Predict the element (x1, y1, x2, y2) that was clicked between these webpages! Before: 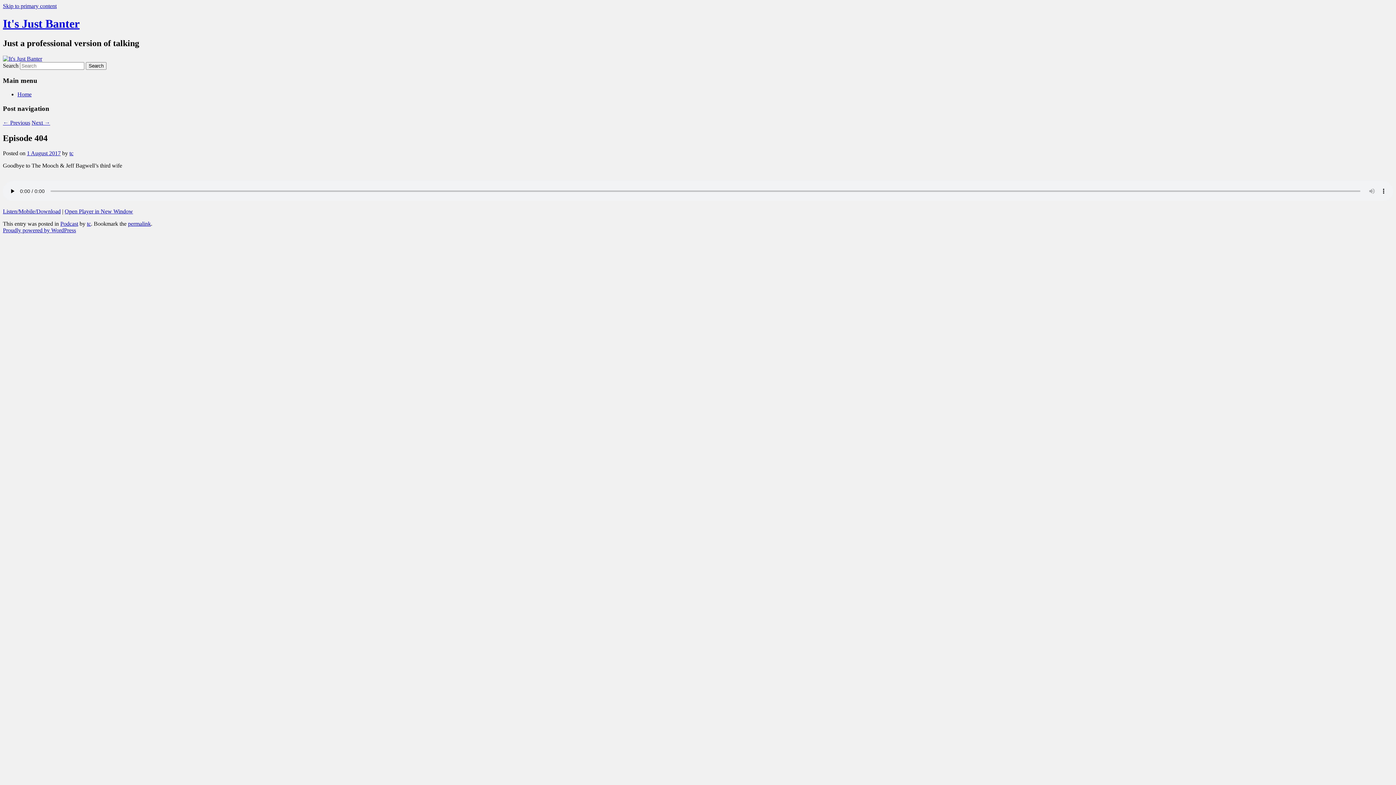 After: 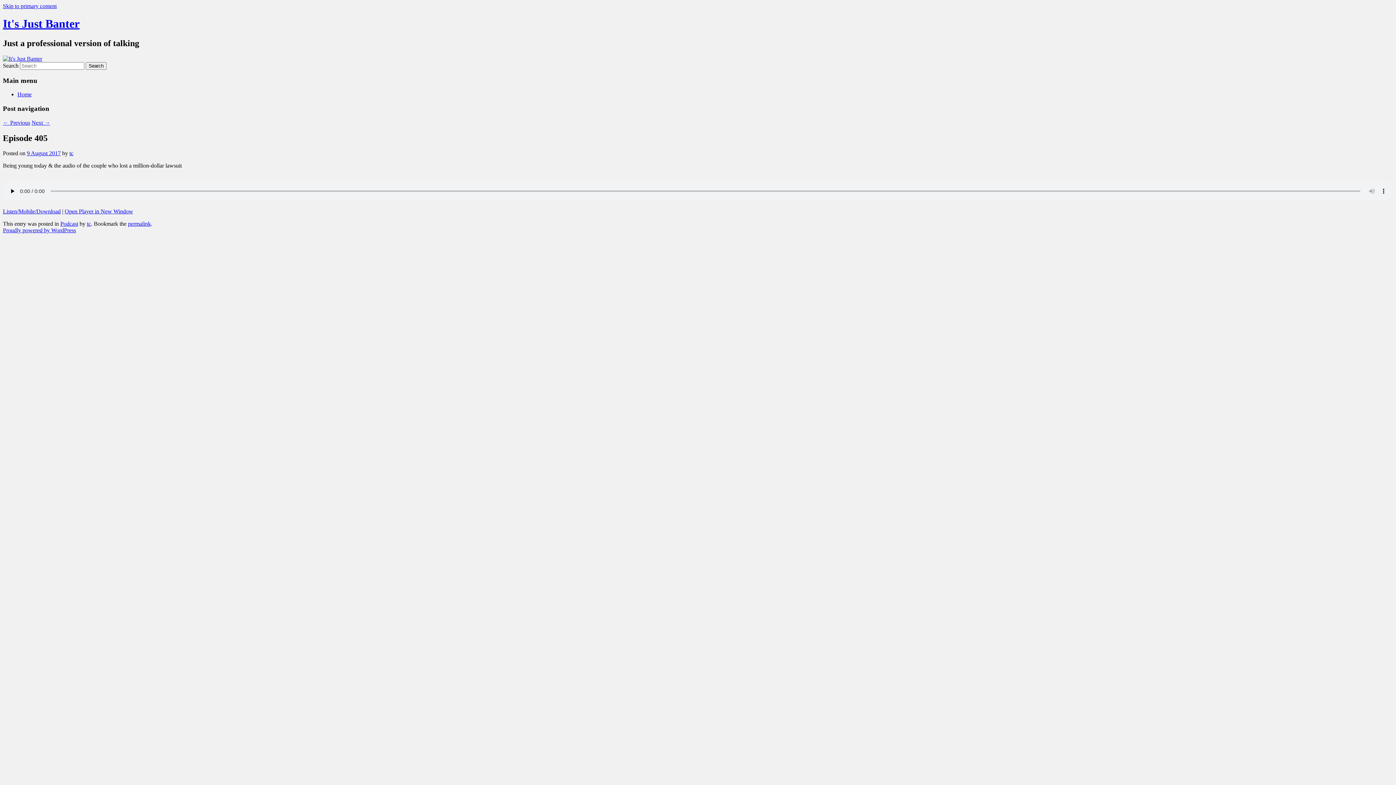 Action: label: Next → bbox: (31, 119, 50, 125)